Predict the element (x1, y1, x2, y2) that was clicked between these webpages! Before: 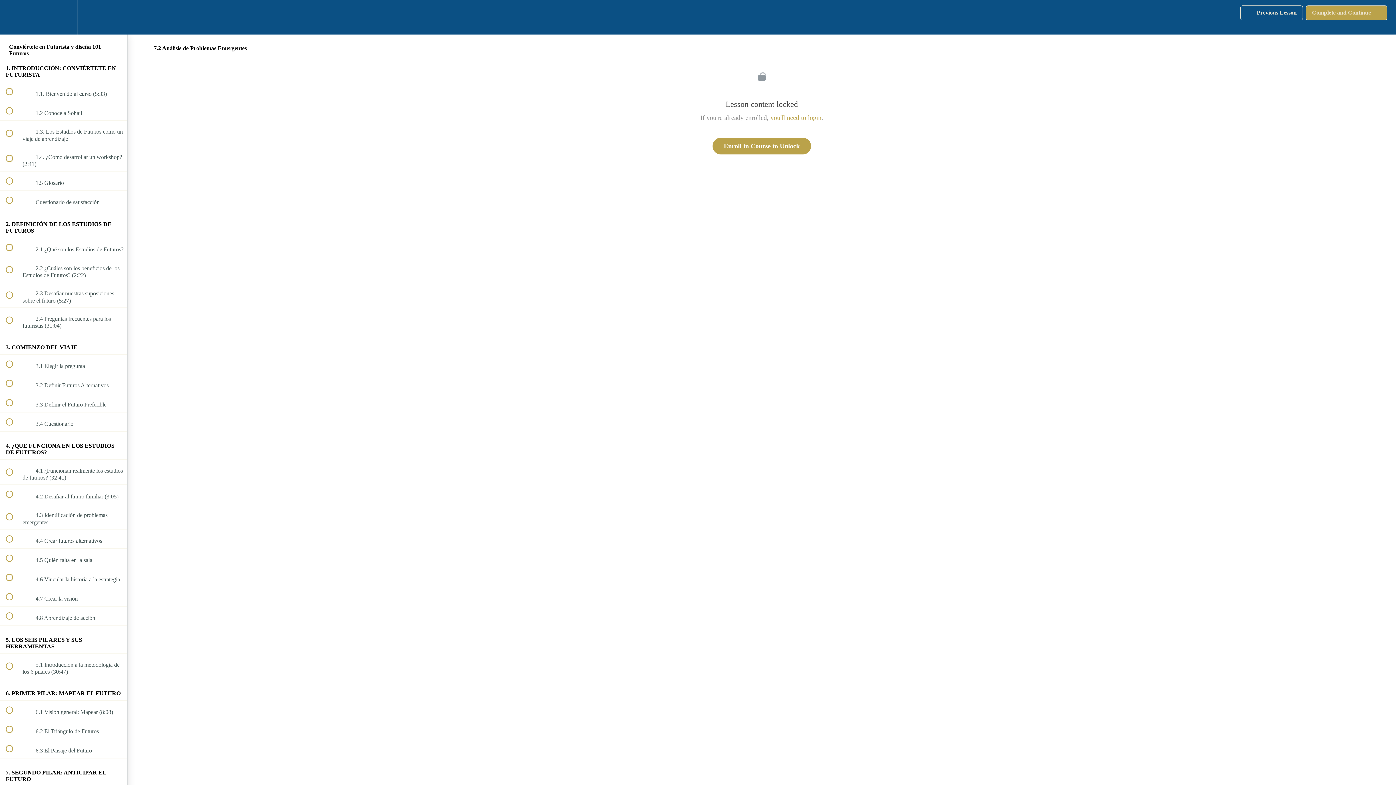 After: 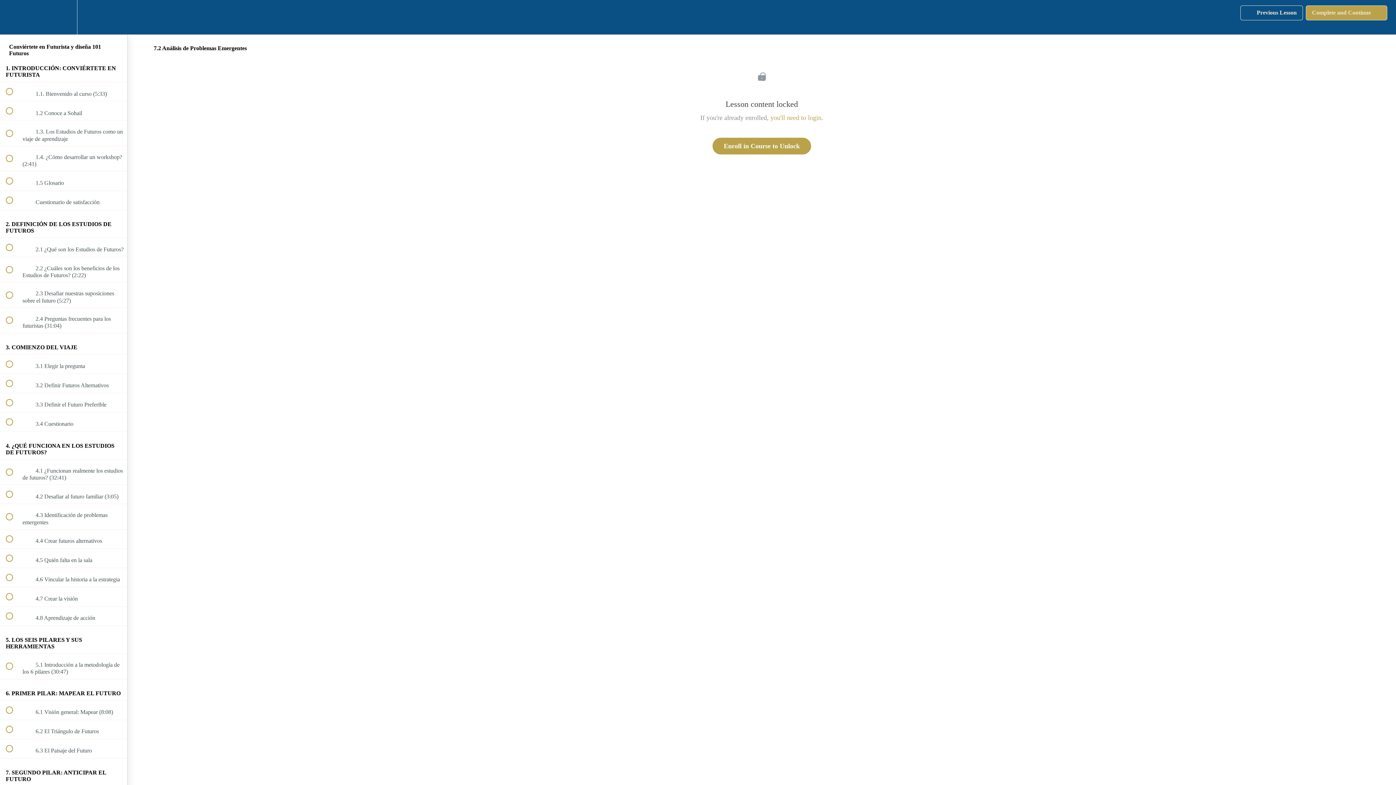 Action: bbox: (50, 0, 76, 34) label: Settings Menu